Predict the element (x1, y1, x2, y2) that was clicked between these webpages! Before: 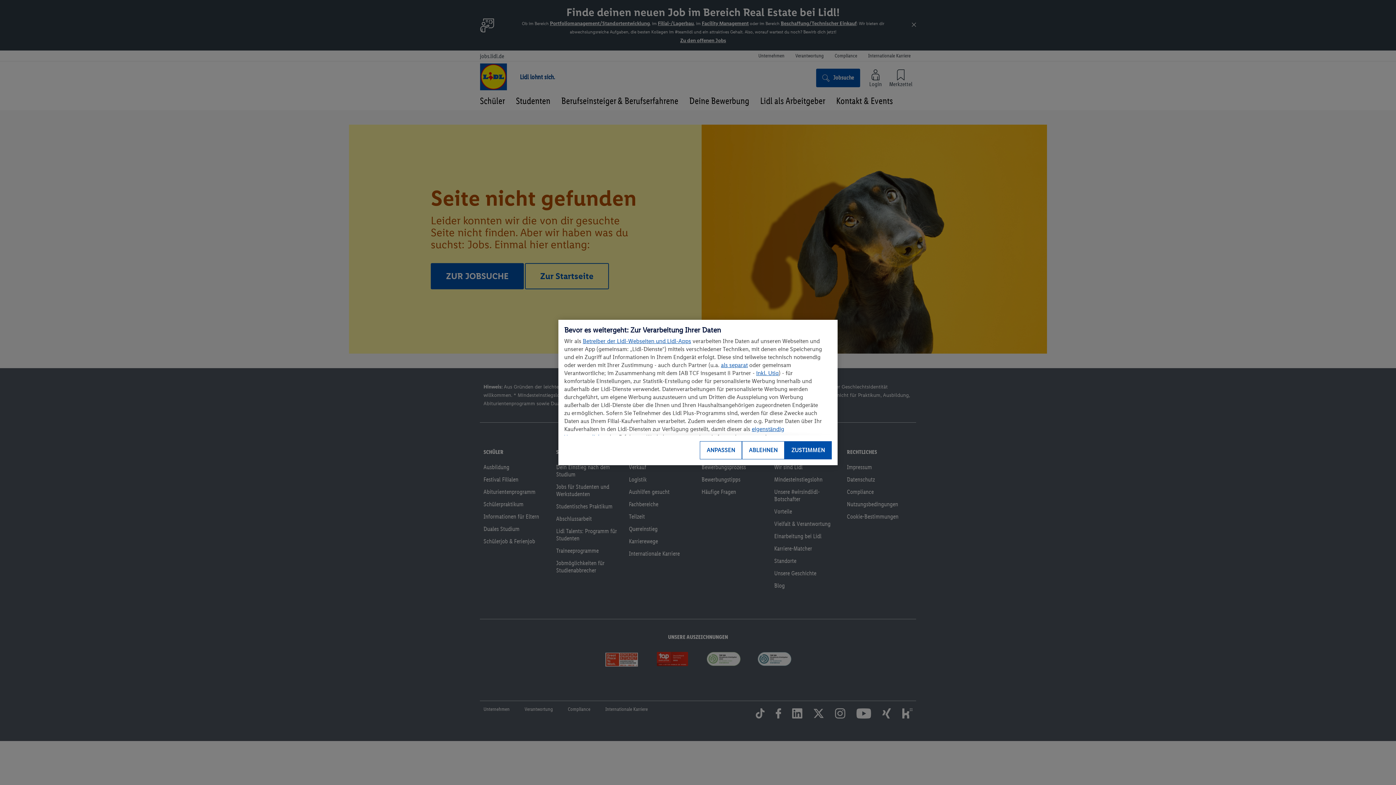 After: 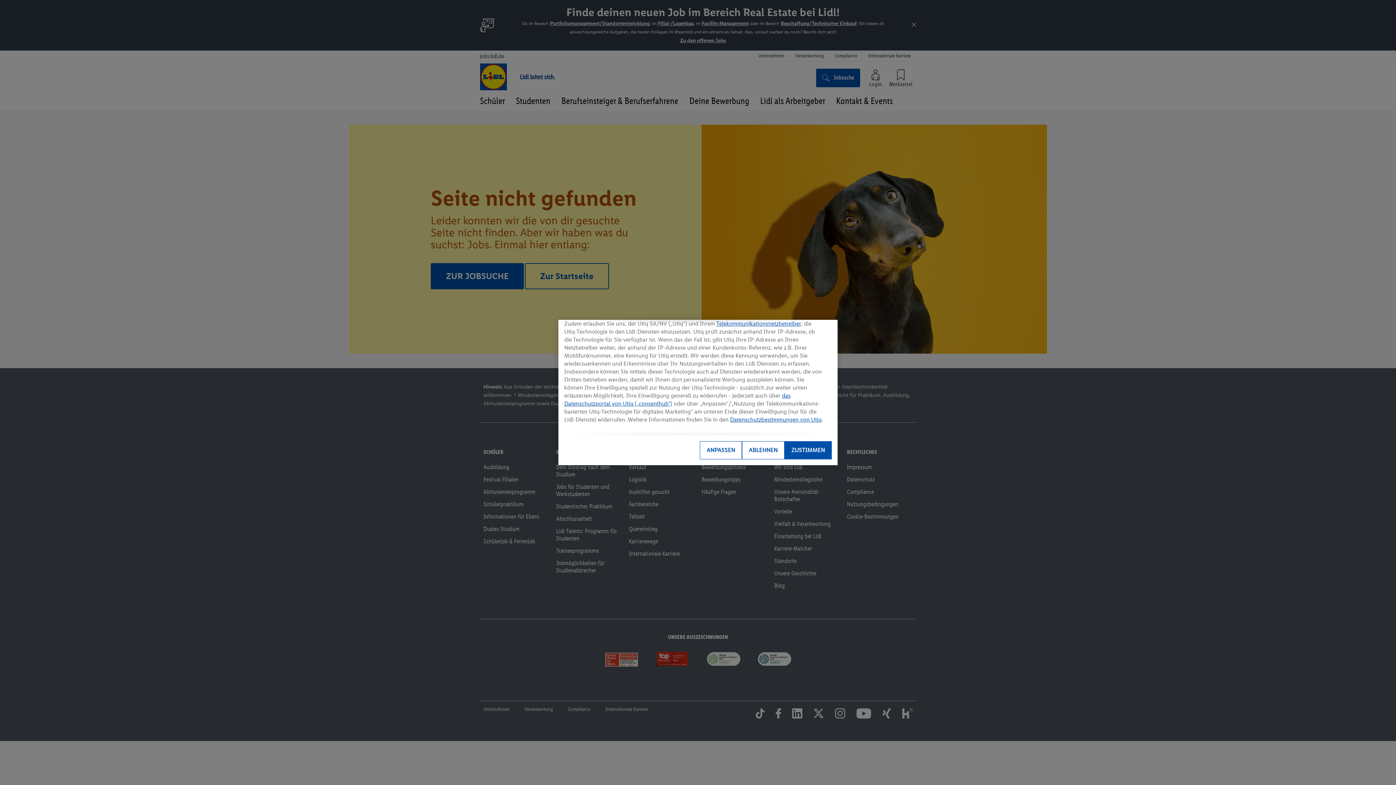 Action: bbox: (756, 369, 778, 376) label: inkl. Utiq